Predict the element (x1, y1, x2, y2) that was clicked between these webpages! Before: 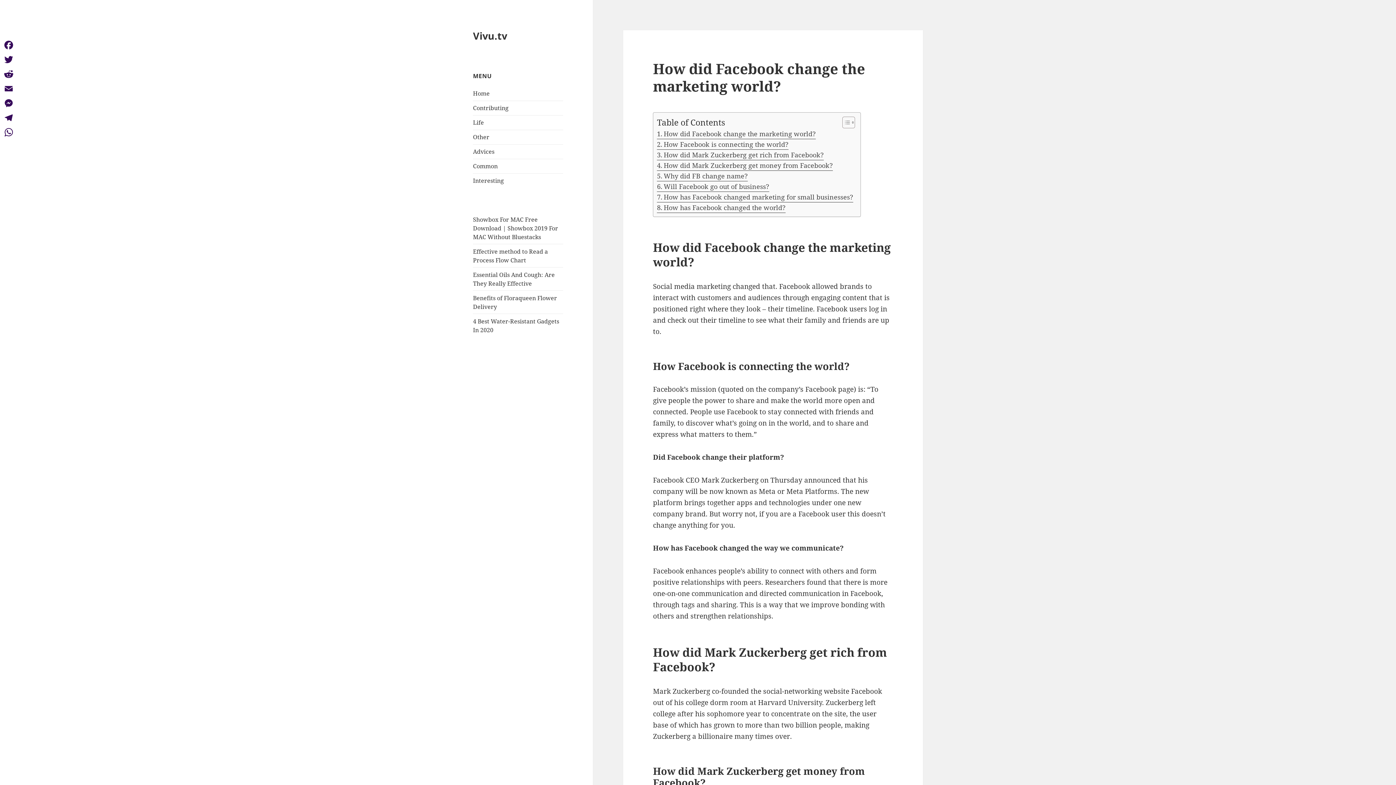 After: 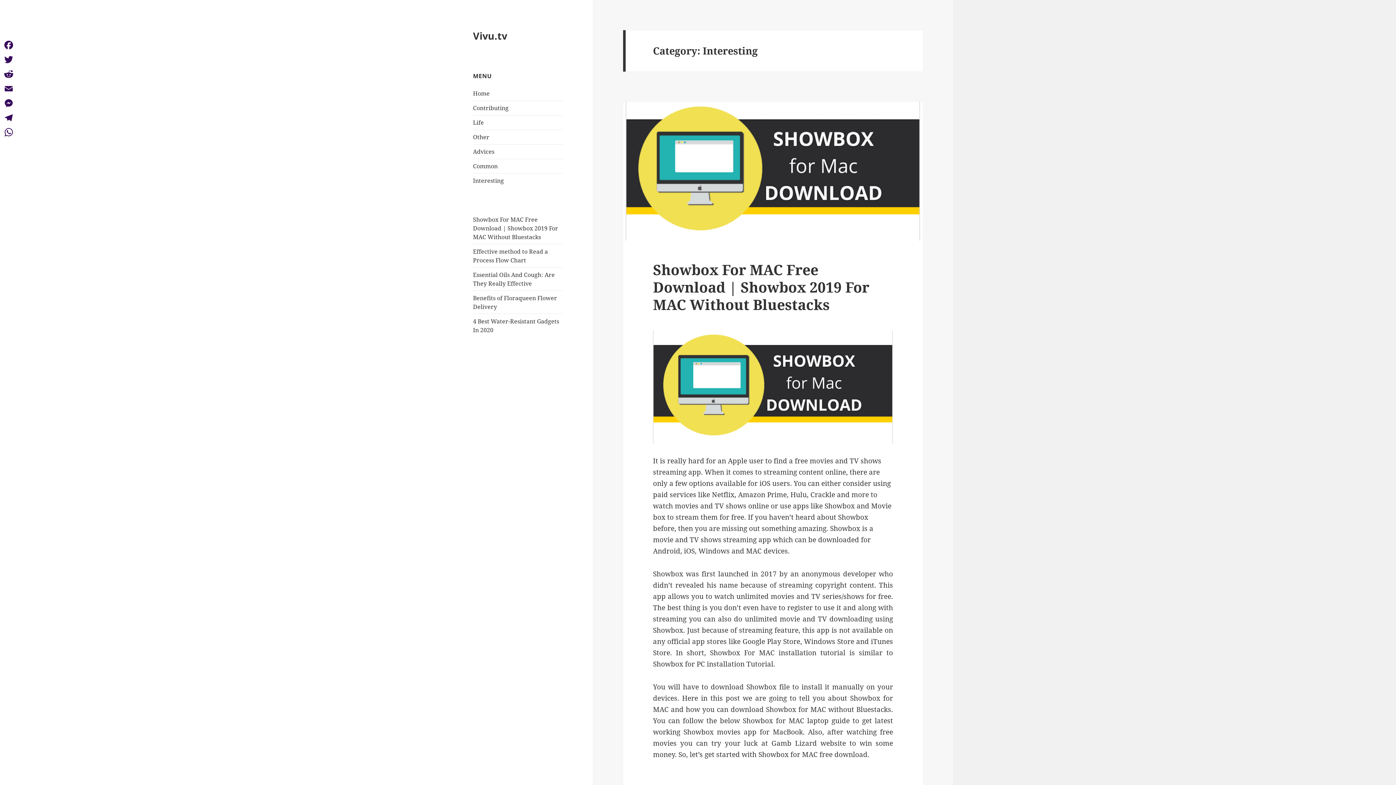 Action: label: Interesting bbox: (473, 176, 504, 184)